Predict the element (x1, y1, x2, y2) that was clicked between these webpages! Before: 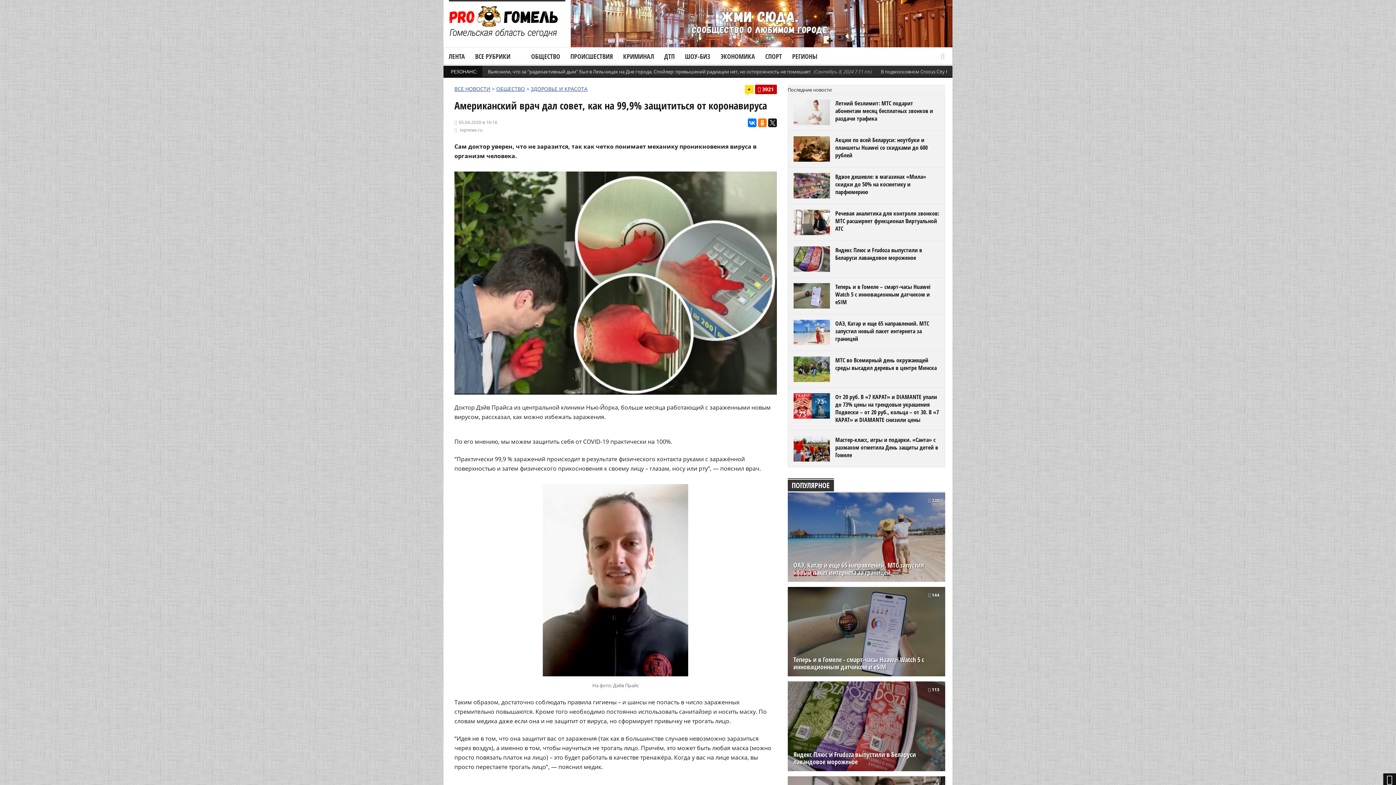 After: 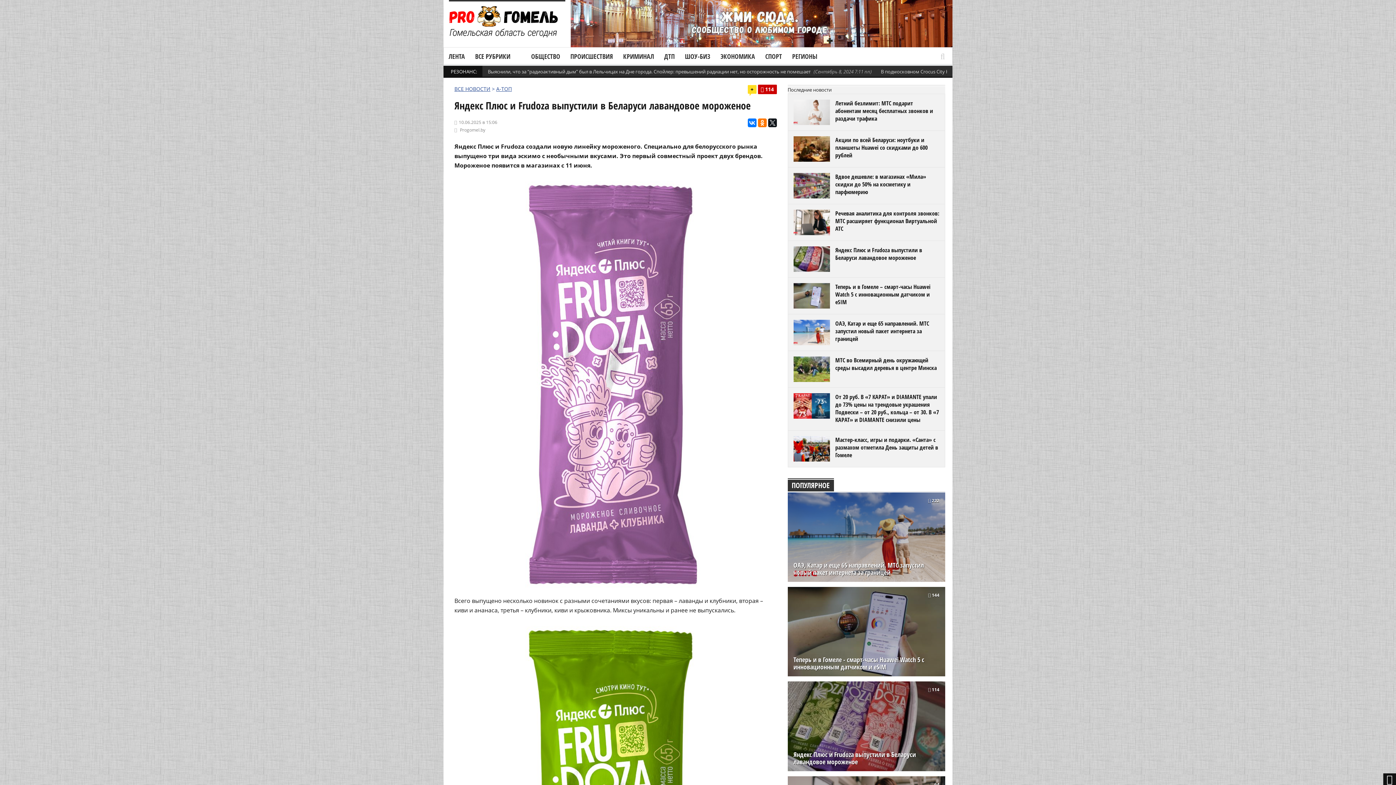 Action: bbox: (793, 255, 830, 262)